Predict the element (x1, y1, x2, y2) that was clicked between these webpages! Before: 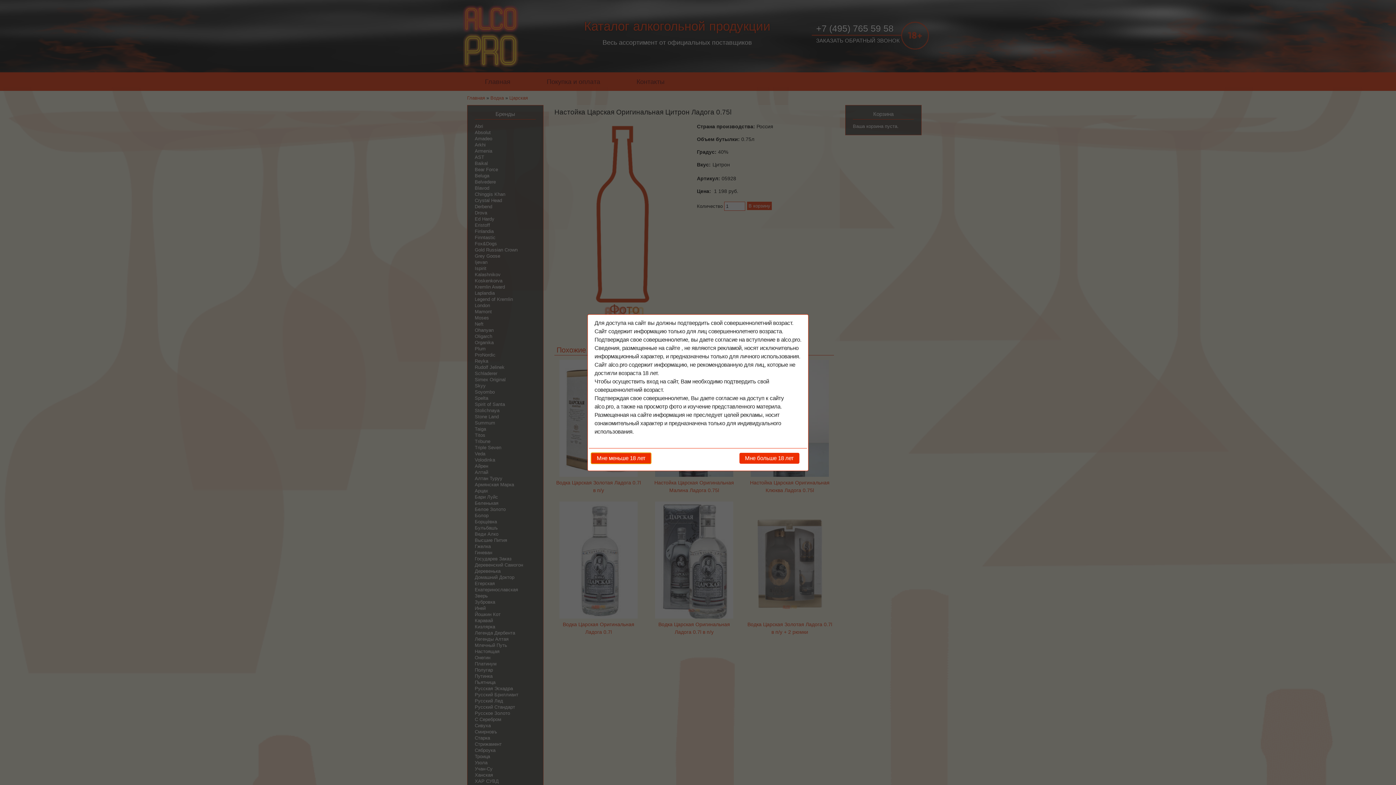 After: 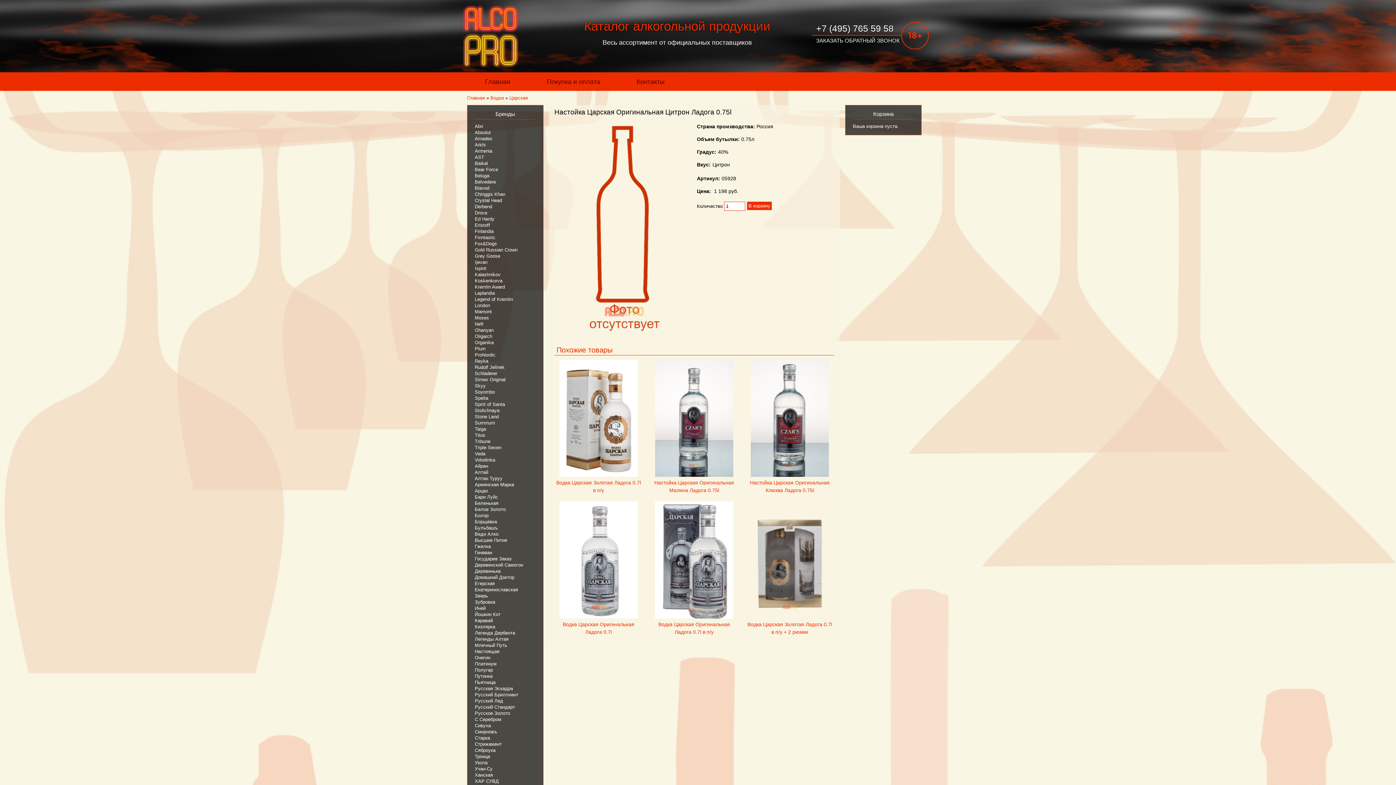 Action: label: Мне больше 18 лет bbox: (739, 453, 799, 464)